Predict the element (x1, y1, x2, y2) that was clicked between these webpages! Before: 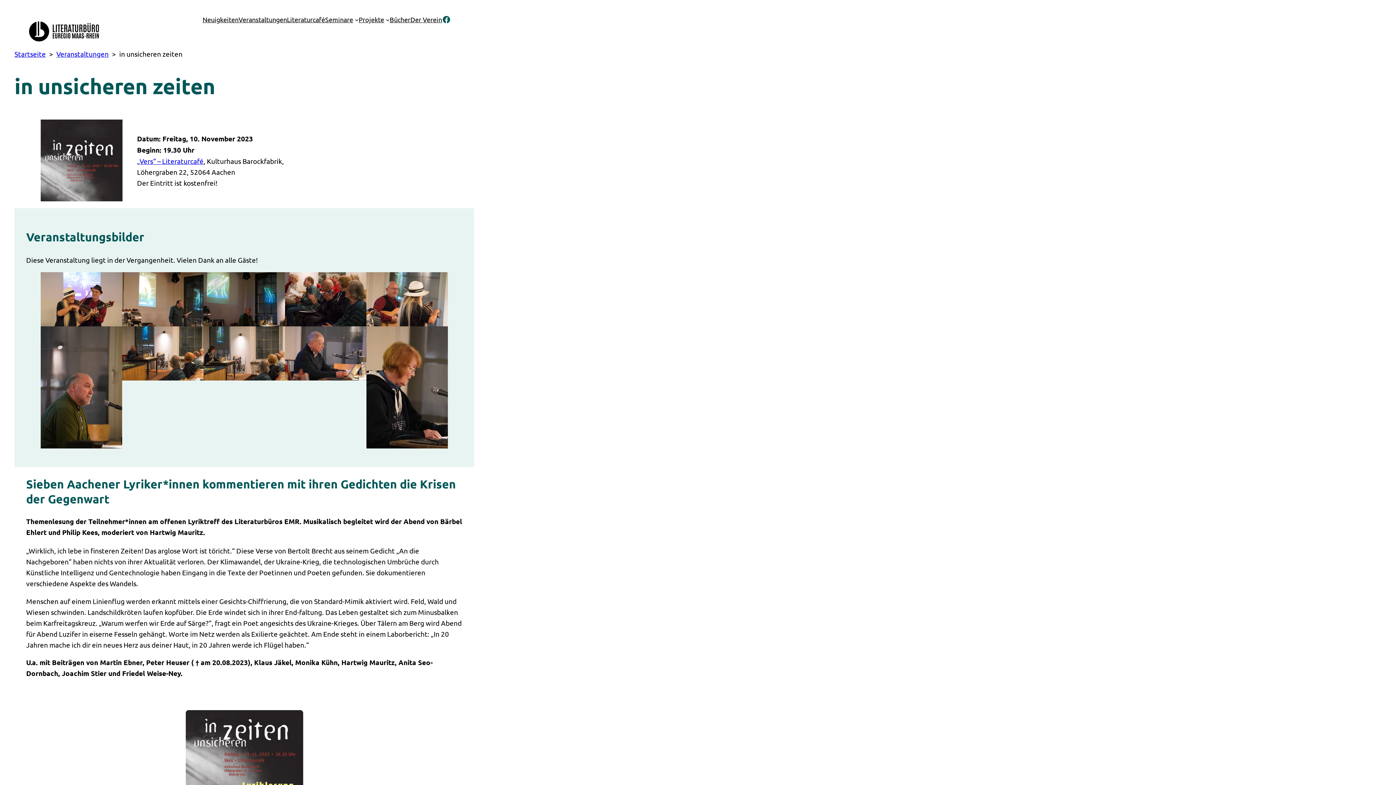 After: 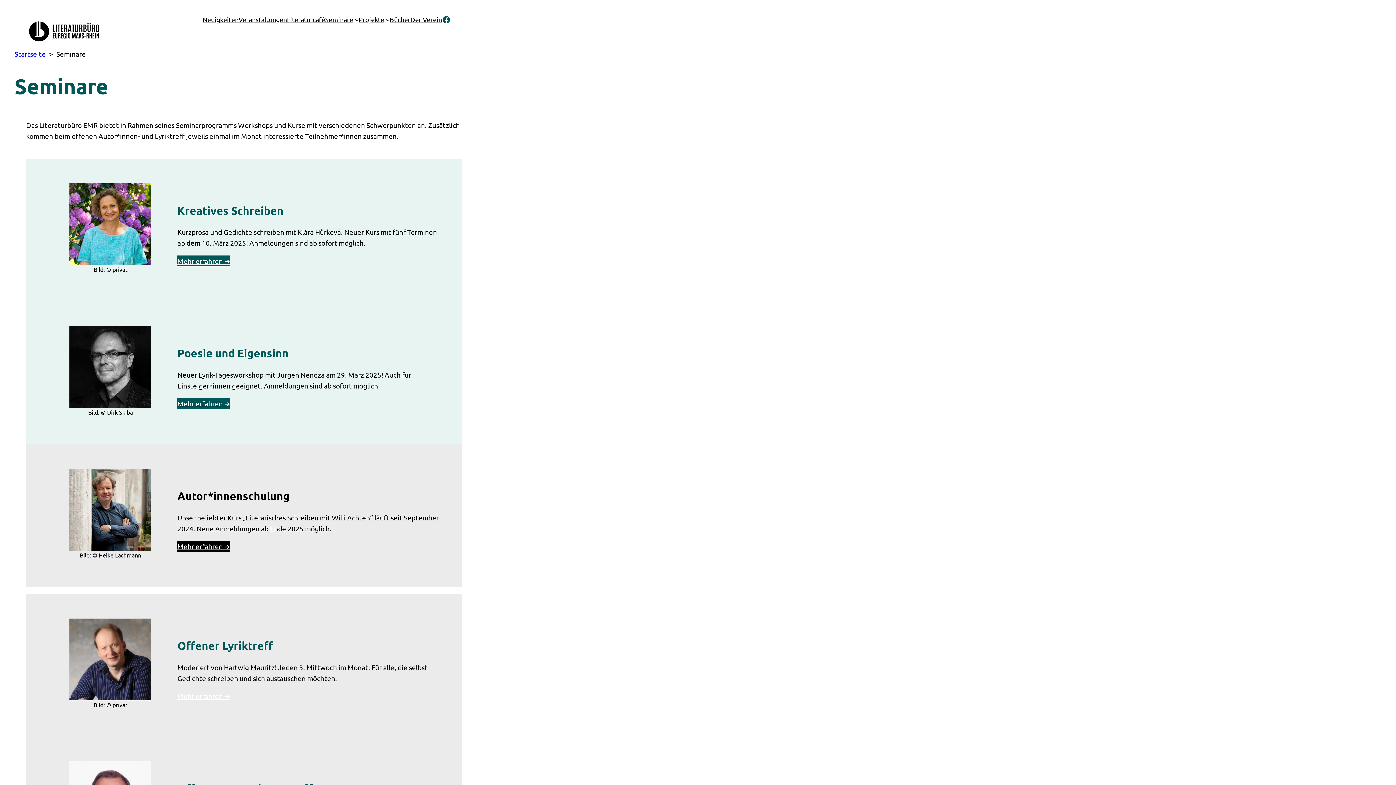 Action: bbox: (325, 14, 353, 24) label: Seminare